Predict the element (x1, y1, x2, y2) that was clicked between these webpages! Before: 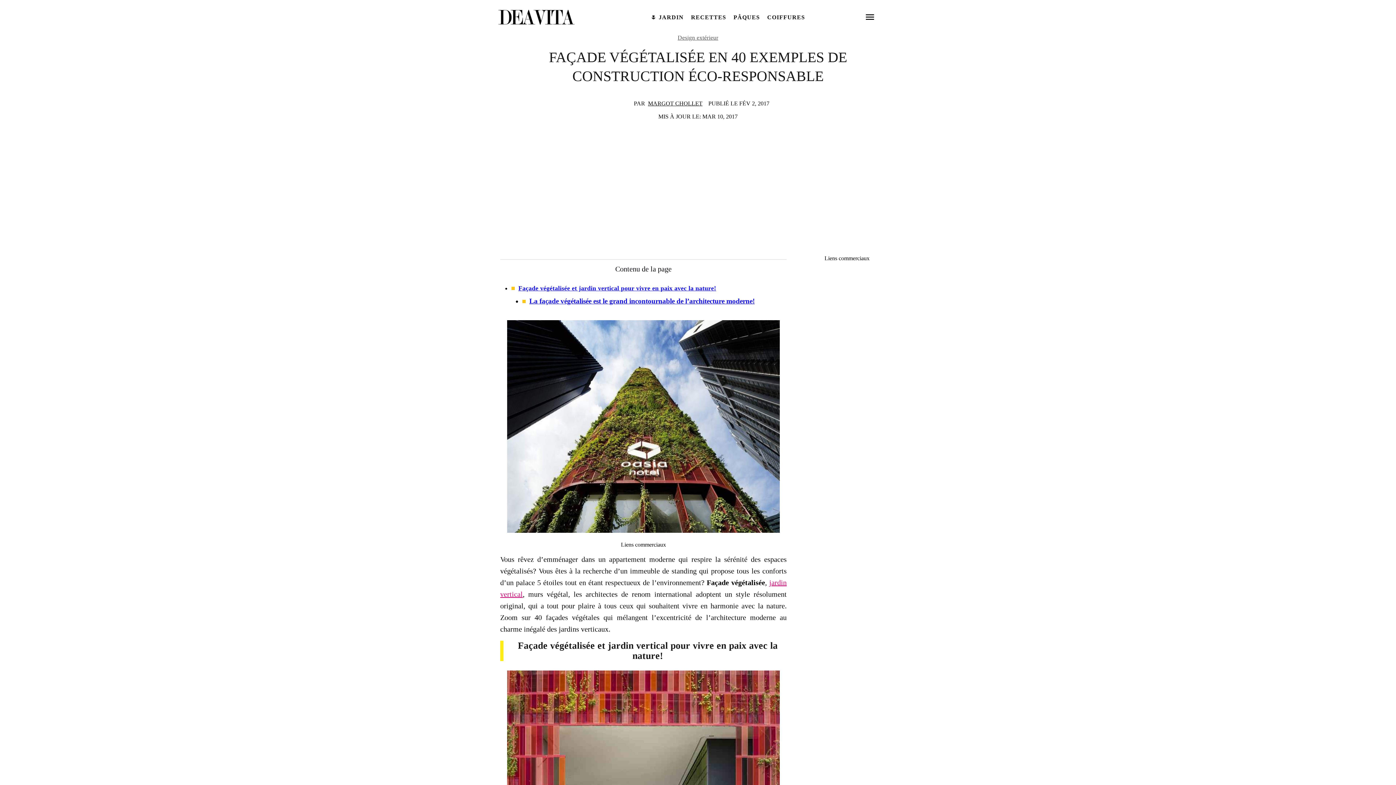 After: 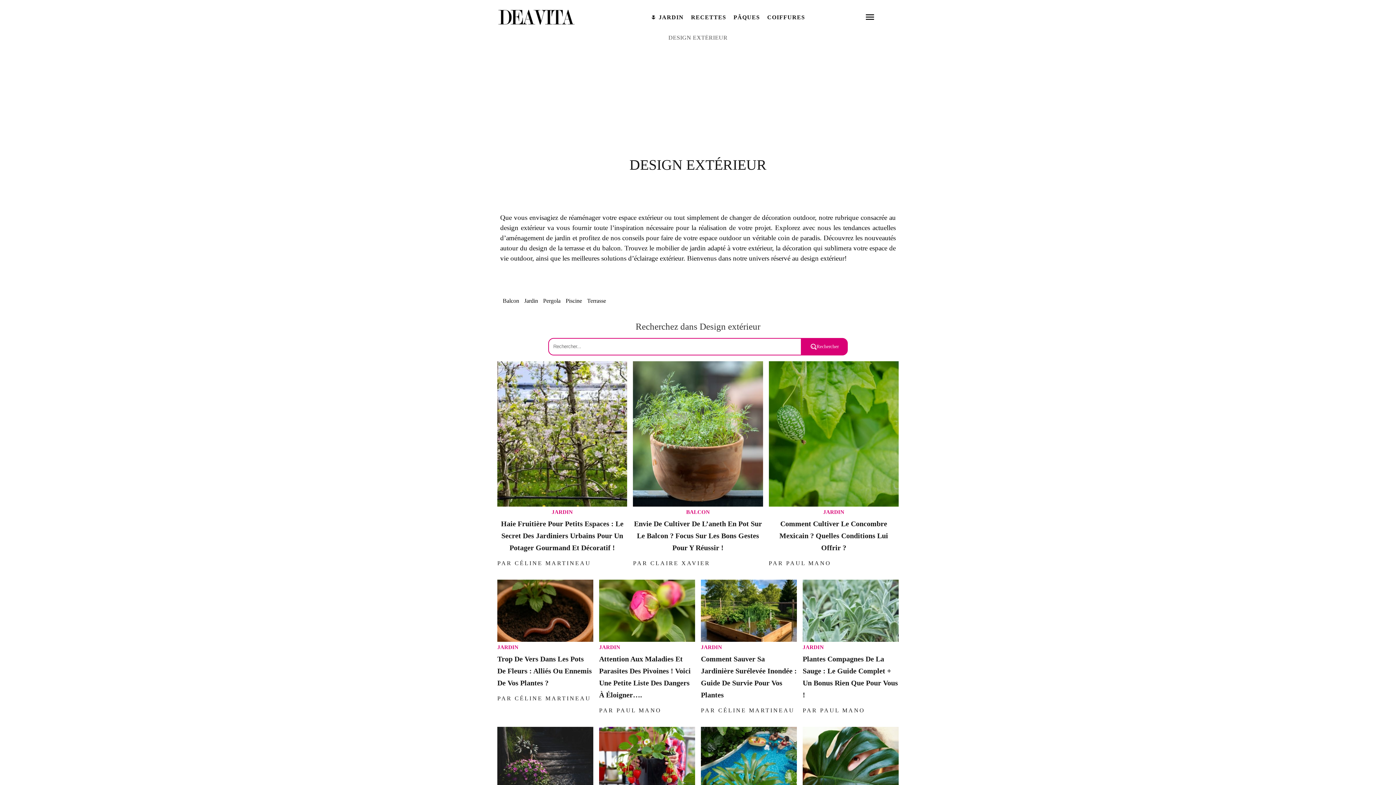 Action: label: Design extérieur bbox: (677, 34, 718, 40)